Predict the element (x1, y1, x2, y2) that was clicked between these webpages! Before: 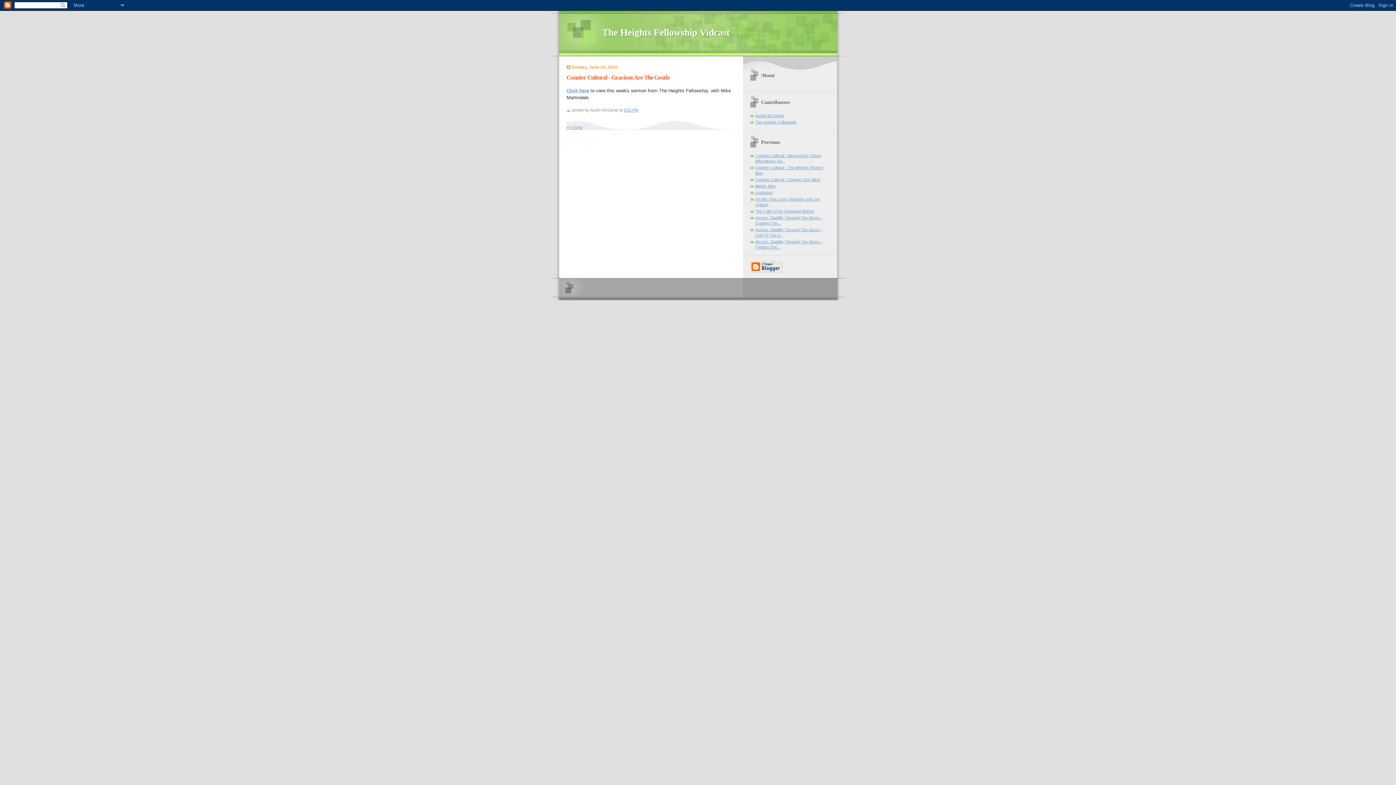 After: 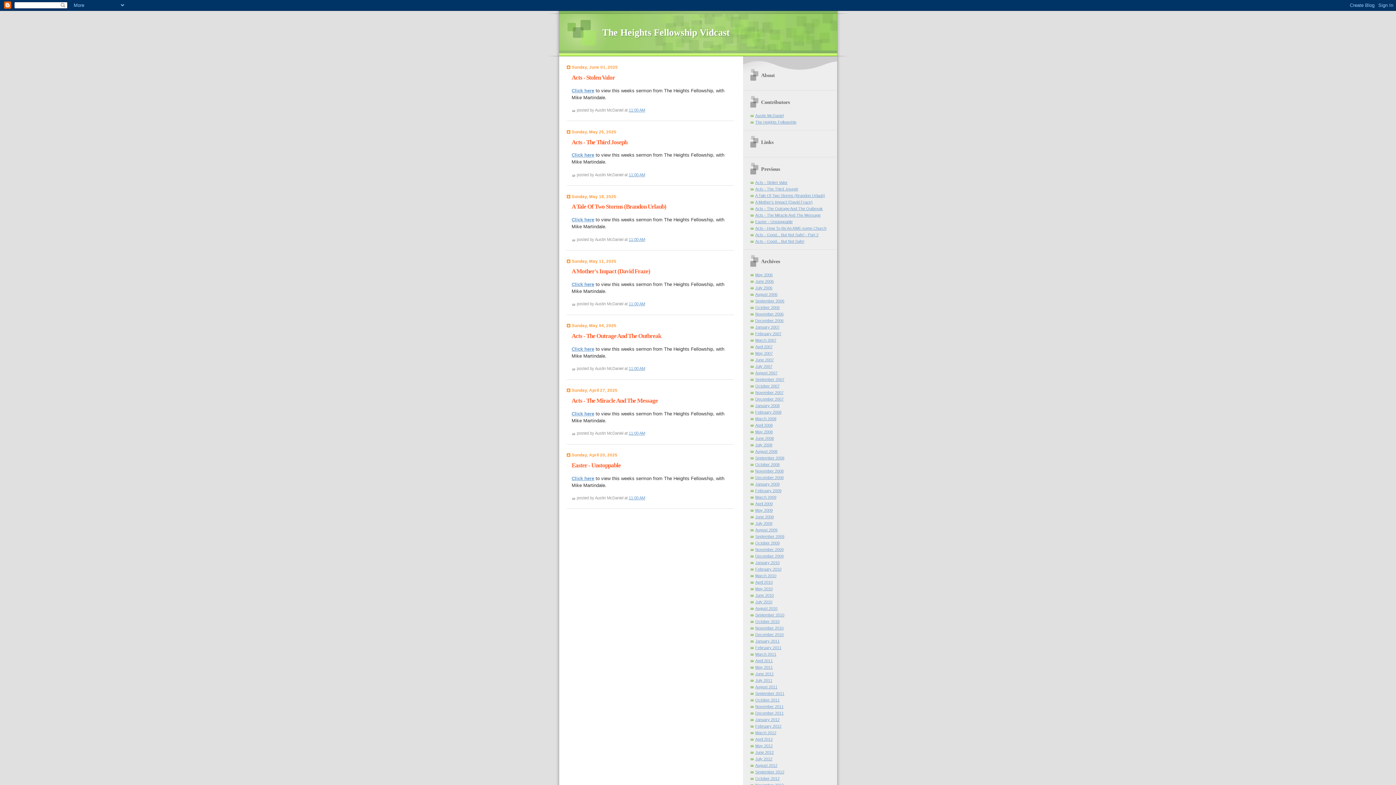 Action: bbox: (602, 27, 730, 37) label: The Heights Fellowship Vidcast